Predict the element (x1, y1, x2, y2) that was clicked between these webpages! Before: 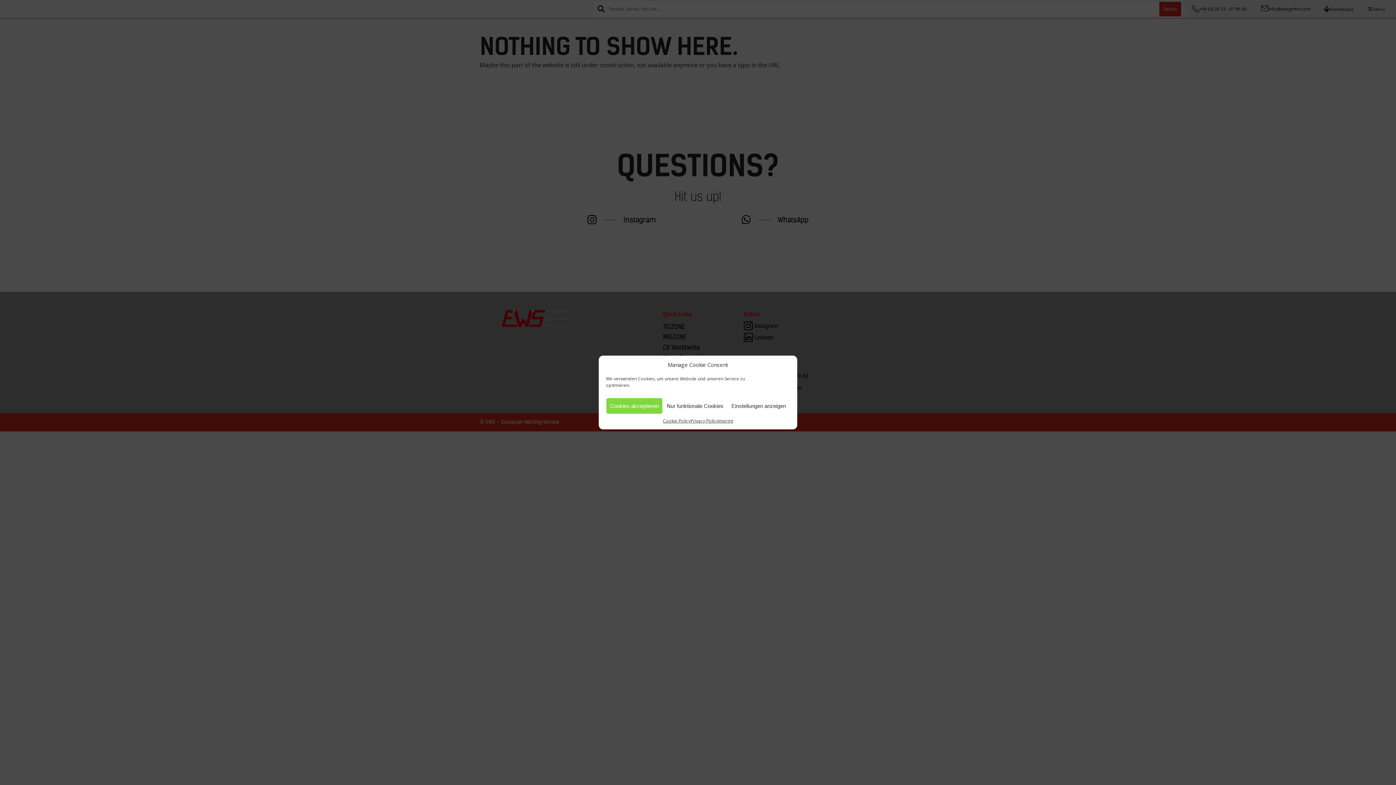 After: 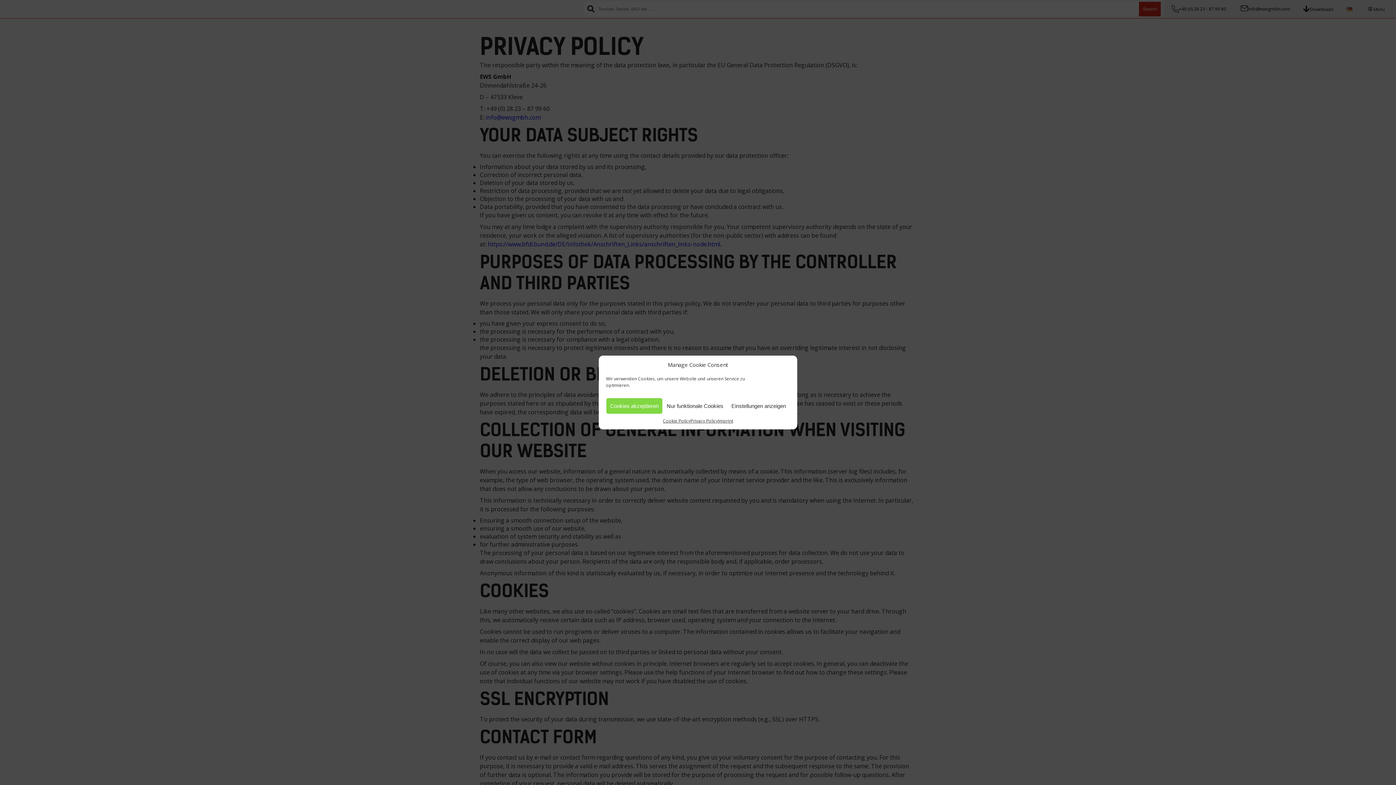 Action: label: Privacy Policy bbox: (690, 418, 718, 424)